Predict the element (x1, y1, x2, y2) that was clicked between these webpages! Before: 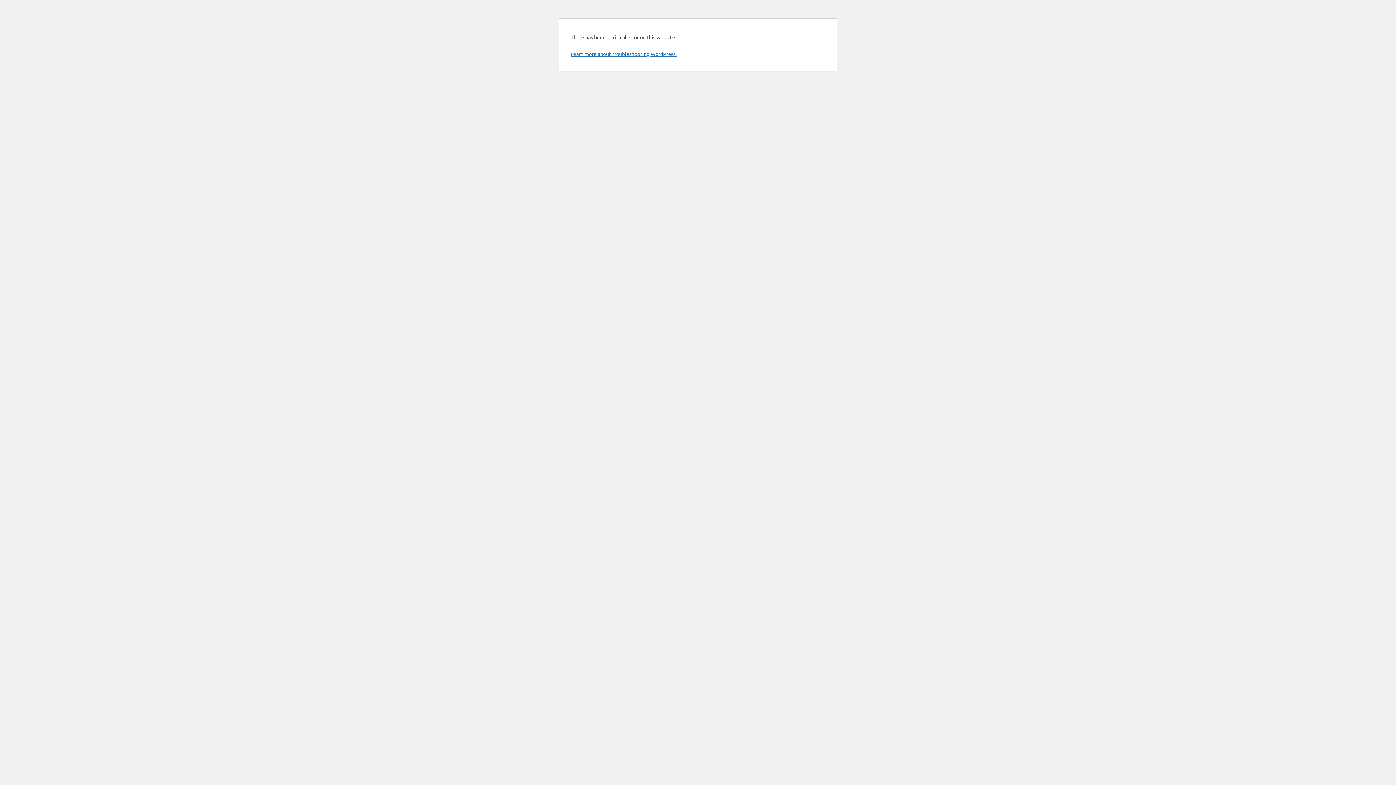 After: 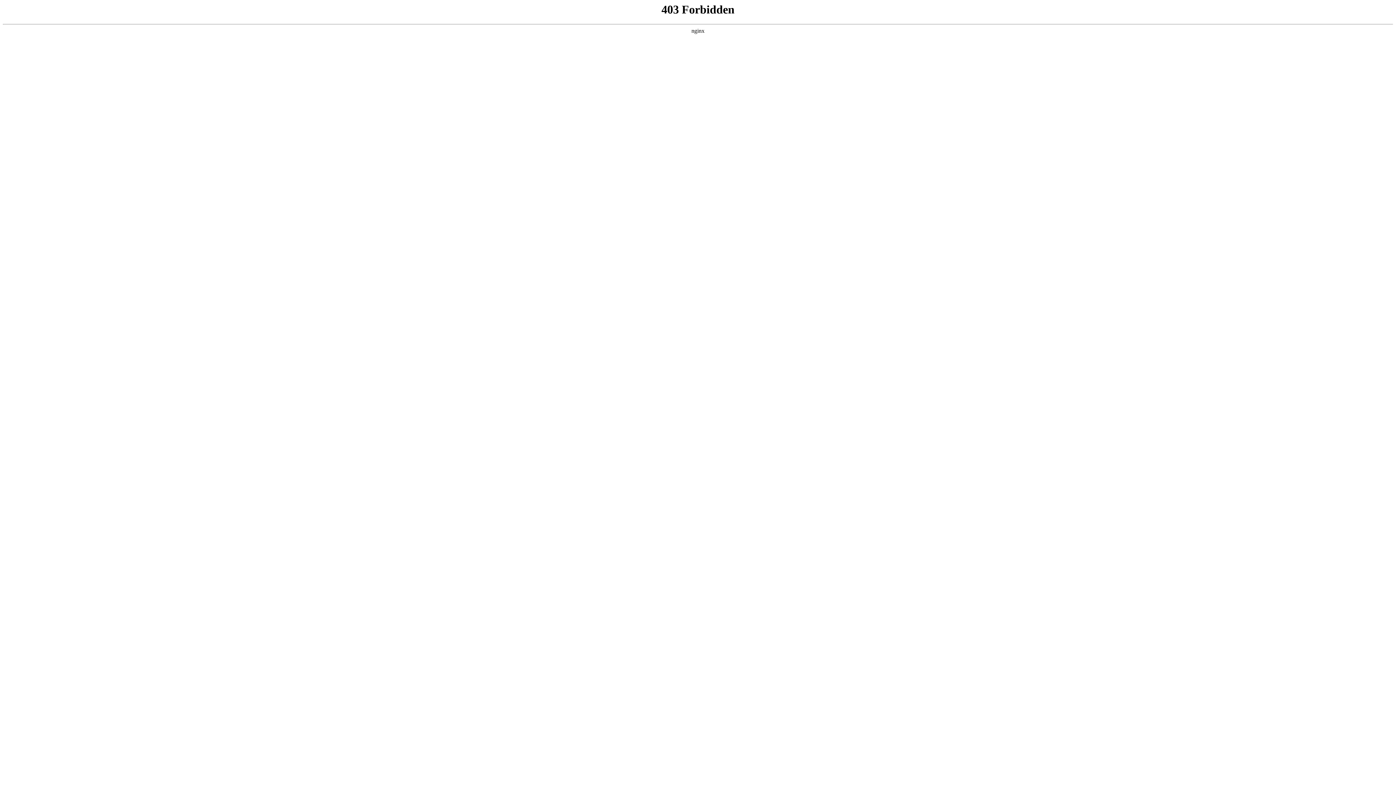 Action: bbox: (570, 50, 676, 57) label: Learn more about troubleshooting WordPress.